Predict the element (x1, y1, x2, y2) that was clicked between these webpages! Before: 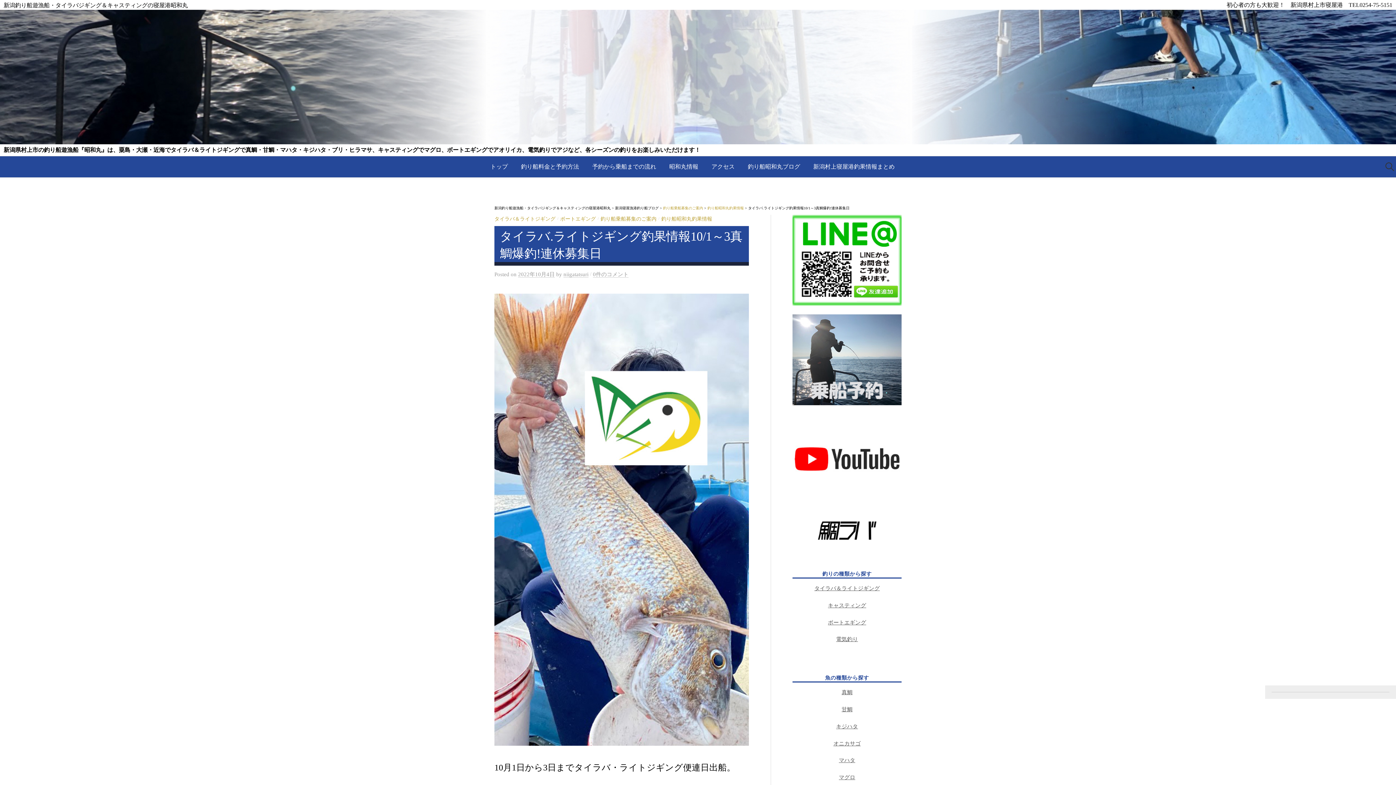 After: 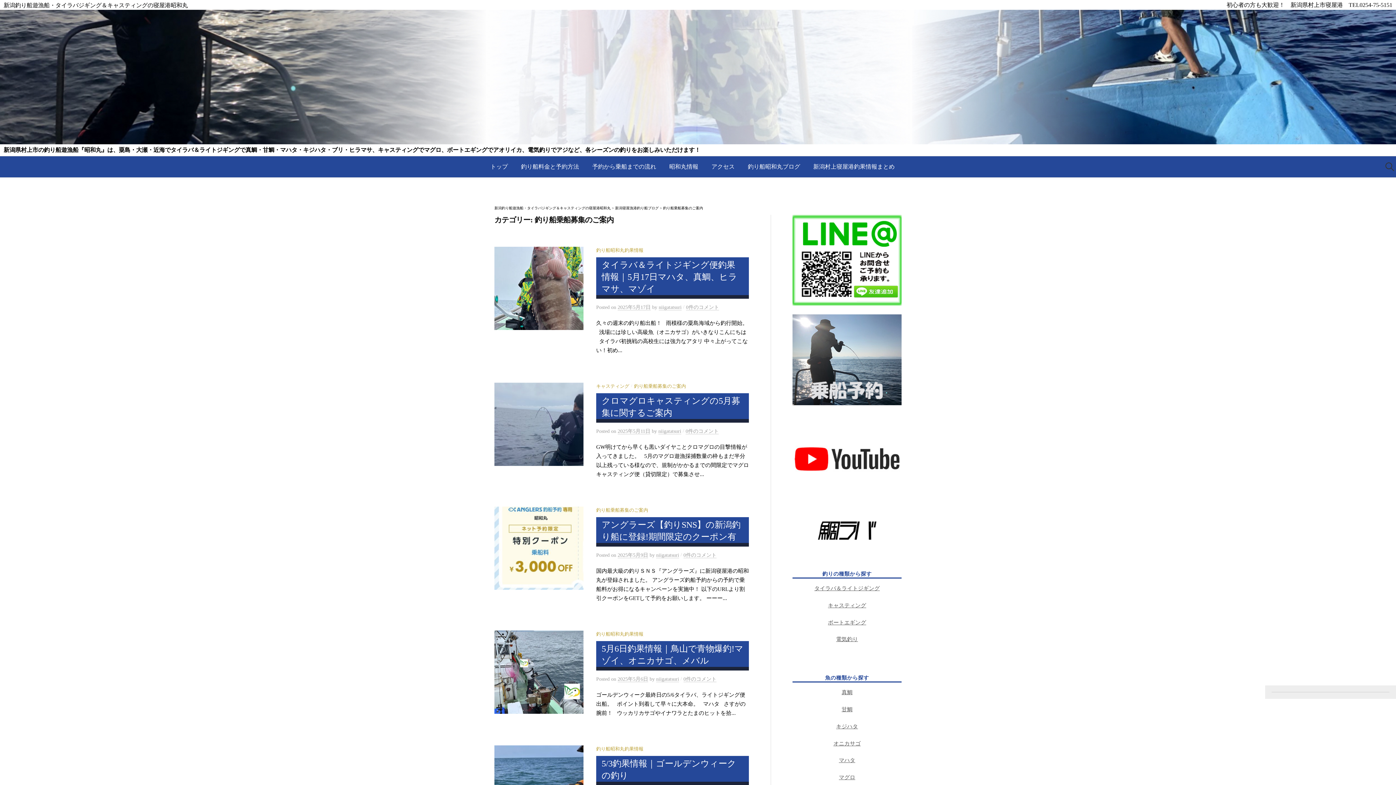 Action: bbox: (663, 206, 703, 210) label: 釣り船乗船募集のご案内